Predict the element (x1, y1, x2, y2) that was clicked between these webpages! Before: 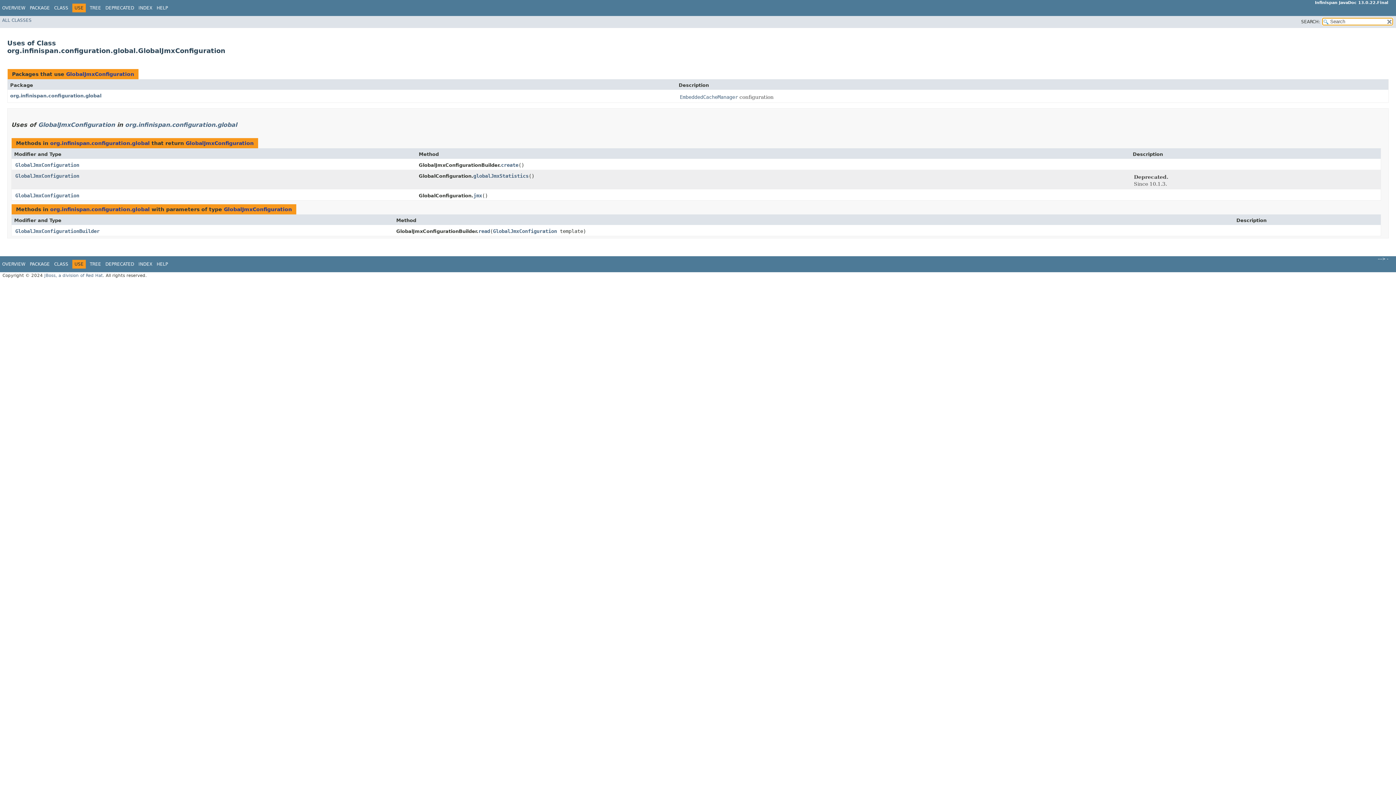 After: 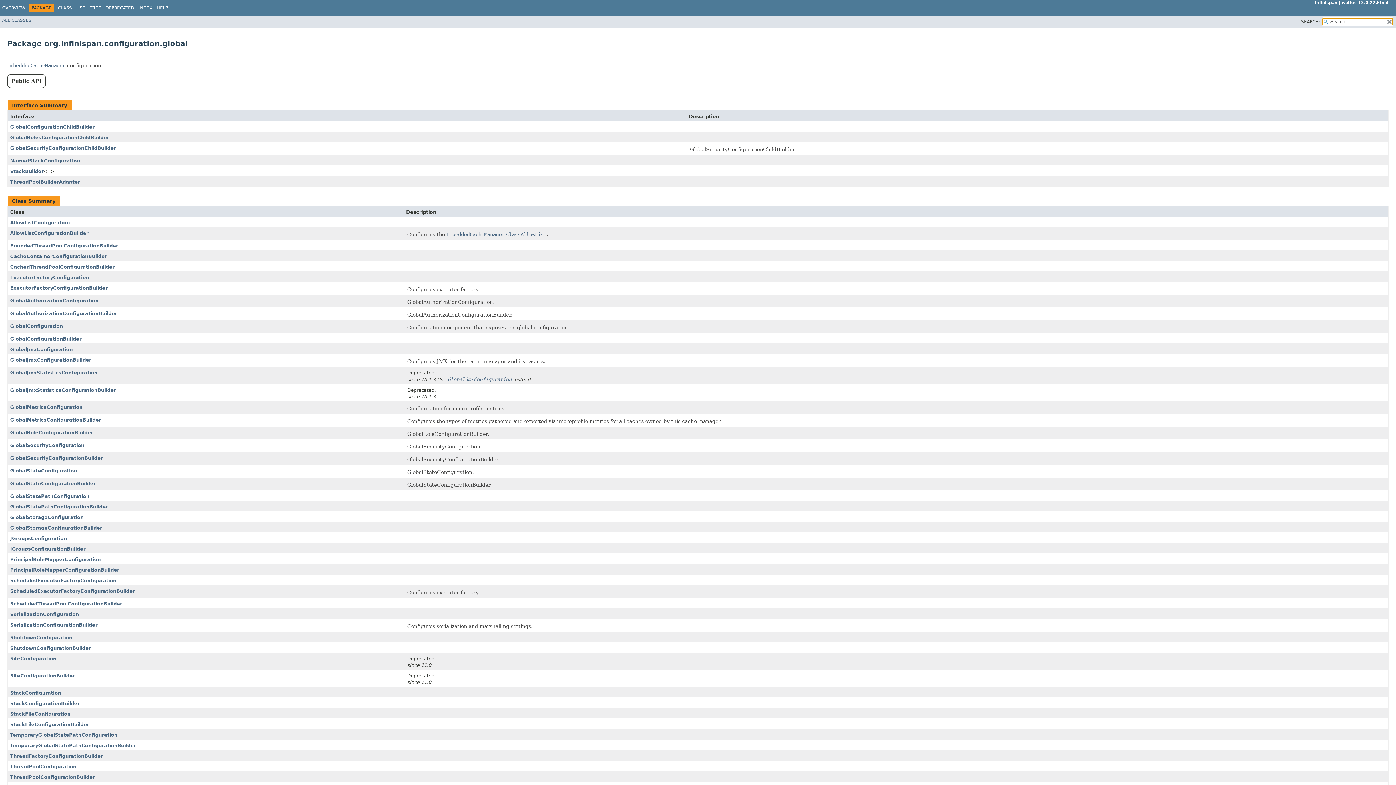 Action: label: PACKAGE bbox: (29, 5, 49, 10)